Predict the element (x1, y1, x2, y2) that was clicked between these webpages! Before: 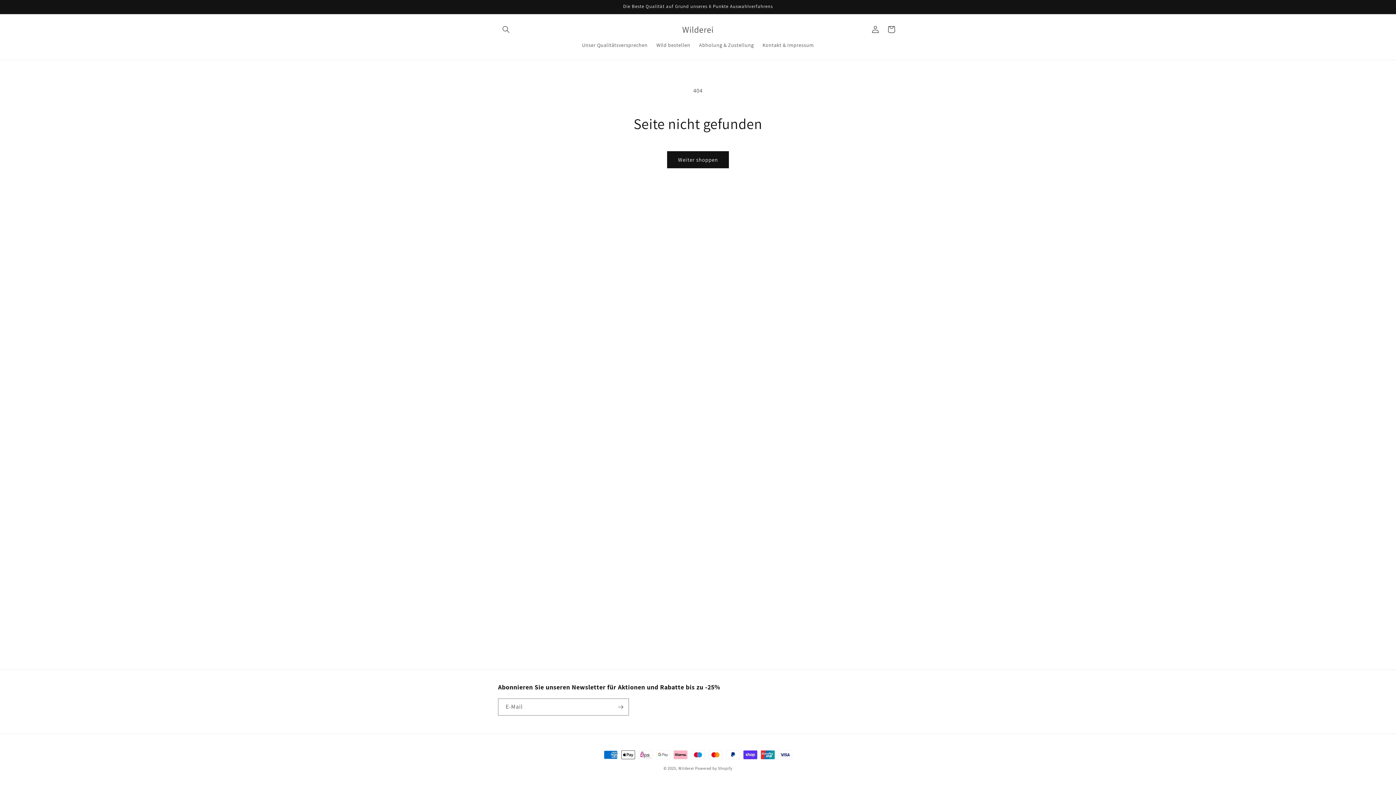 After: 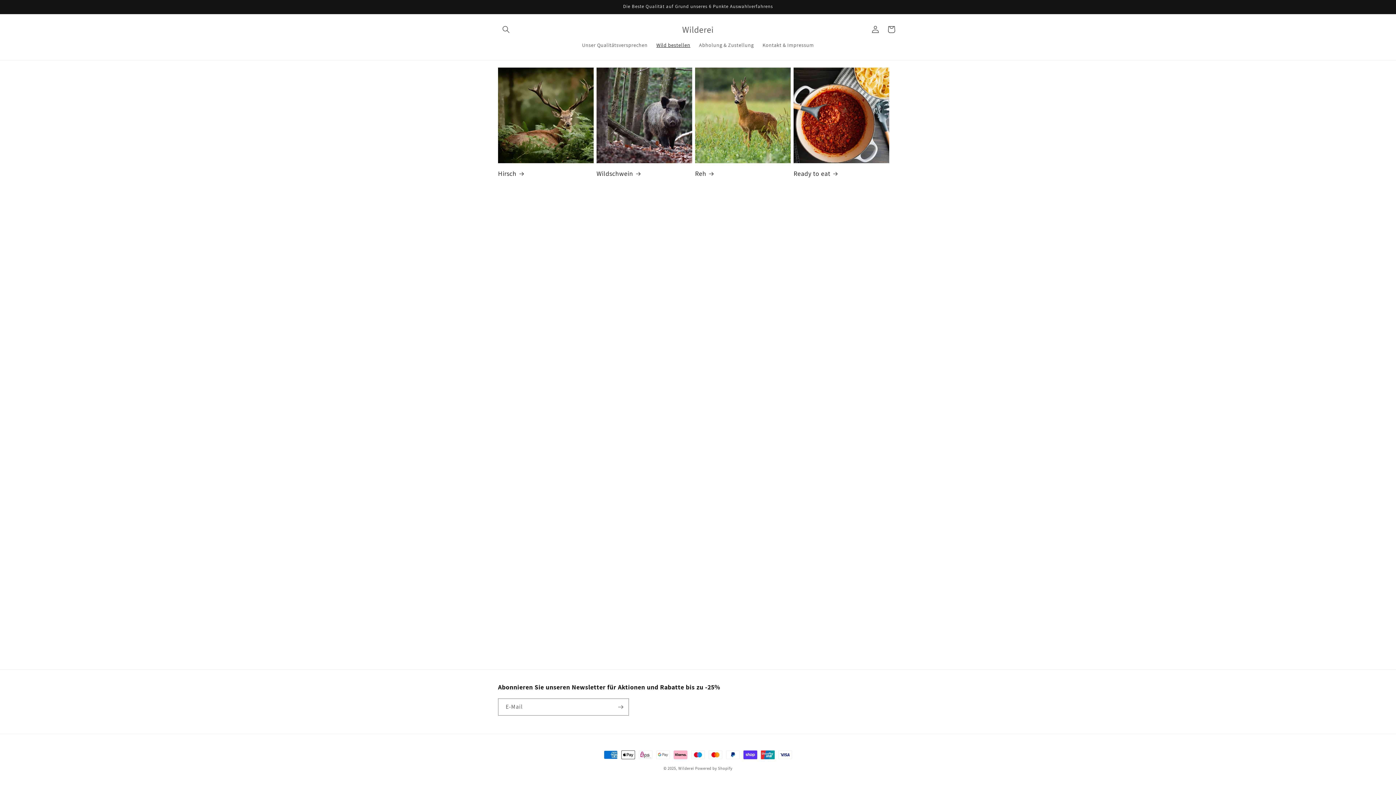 Action: bbox: (652, 37, 694, 52) label: Wild bestellen